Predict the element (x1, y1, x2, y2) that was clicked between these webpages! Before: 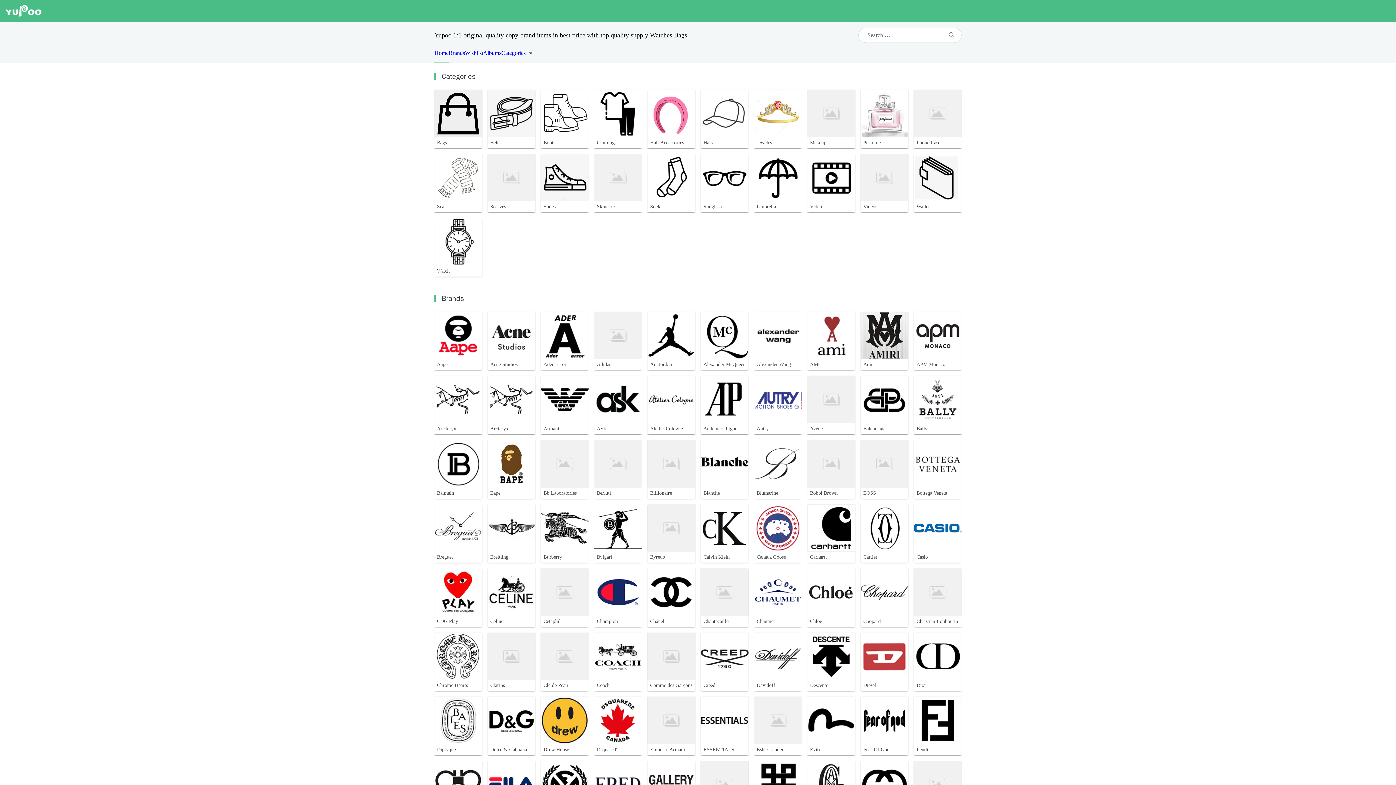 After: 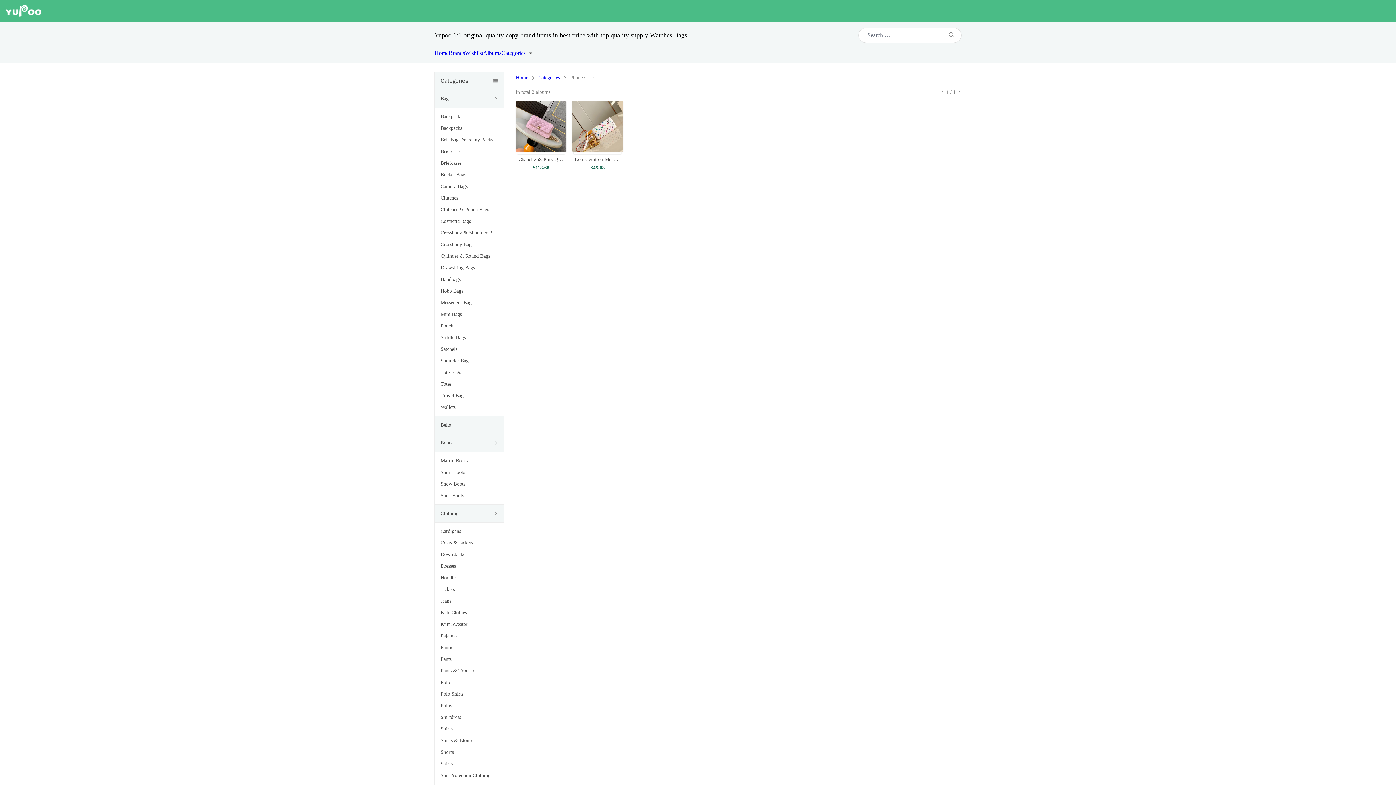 Action: label: Phone Case bbox: (914, 89, 961, 148)